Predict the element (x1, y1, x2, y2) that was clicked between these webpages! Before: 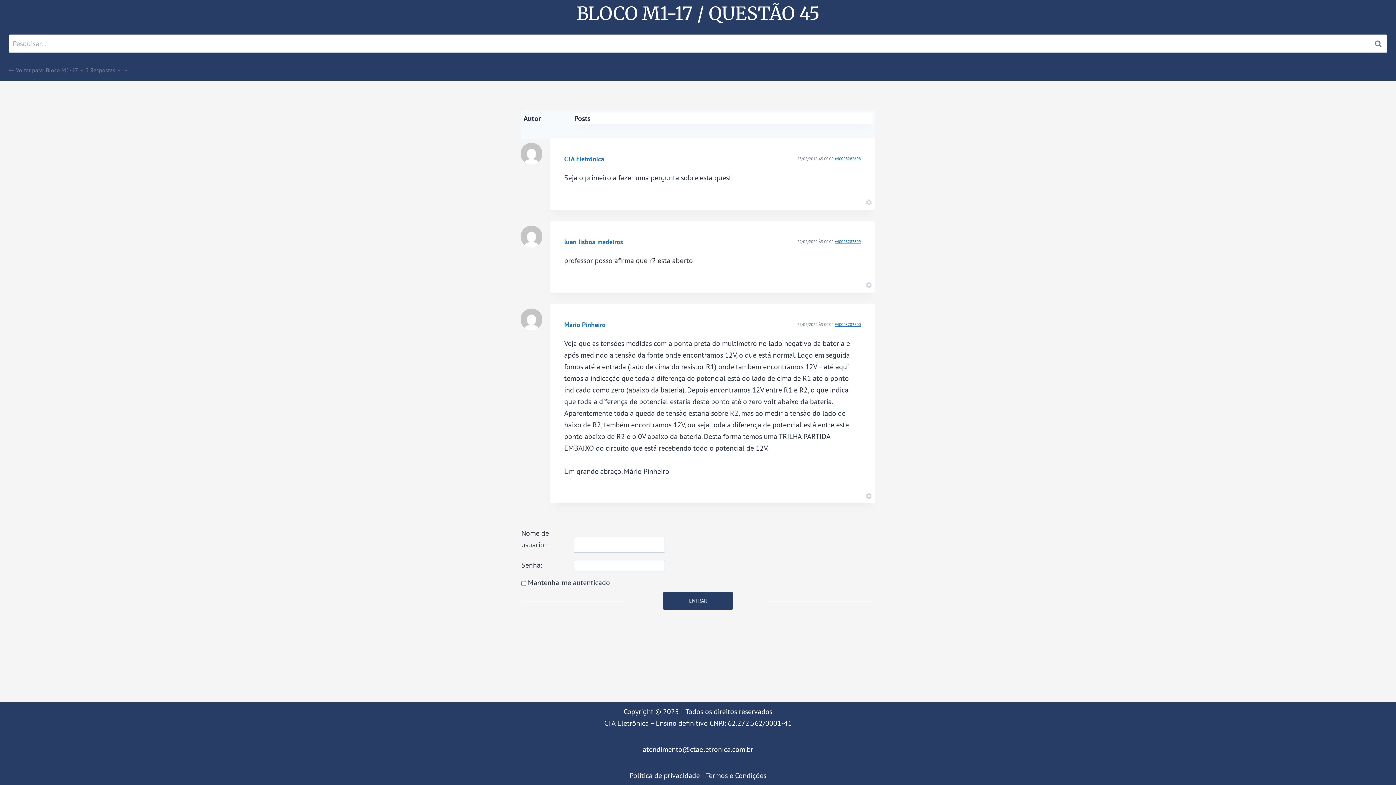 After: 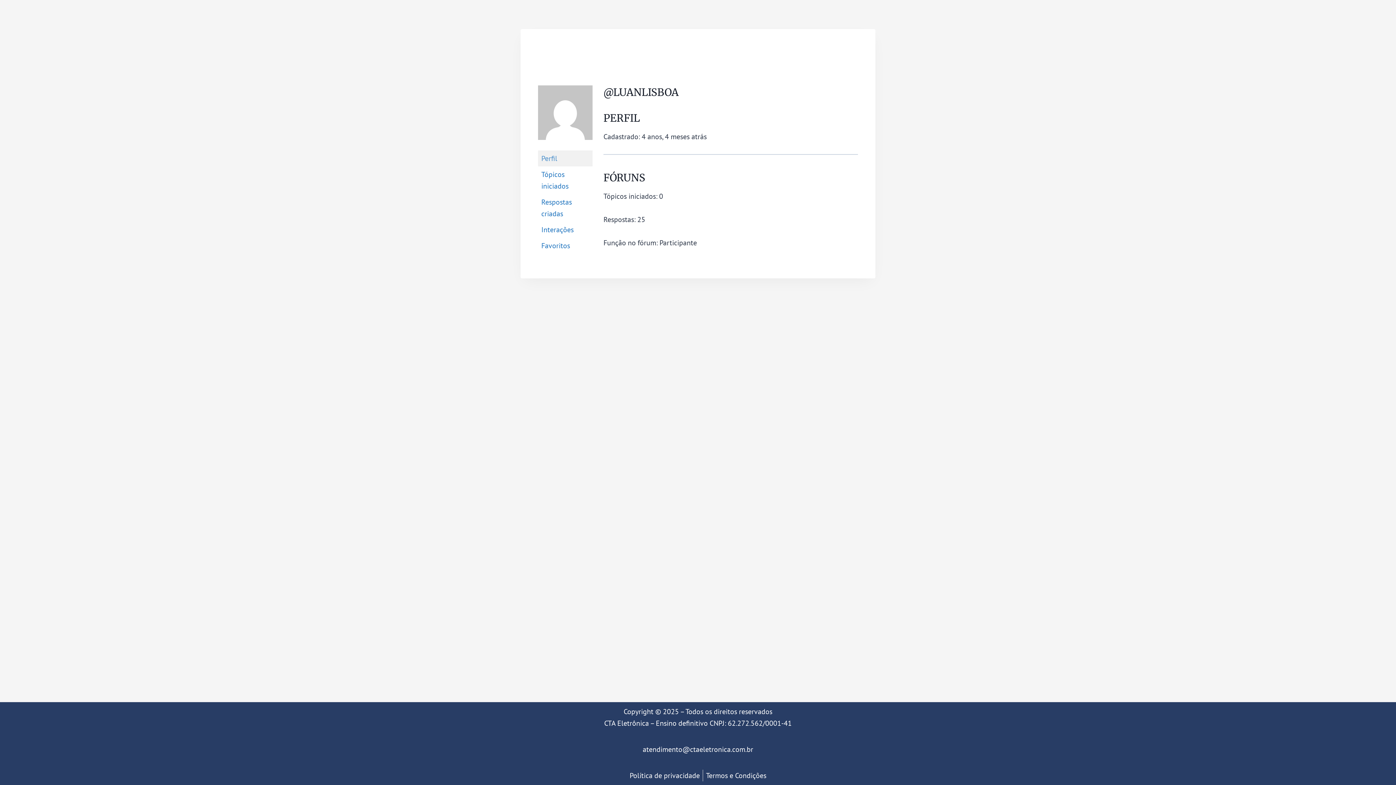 Action: label: luan lisboa medeiros bbox: (564, 237, 623, 246)